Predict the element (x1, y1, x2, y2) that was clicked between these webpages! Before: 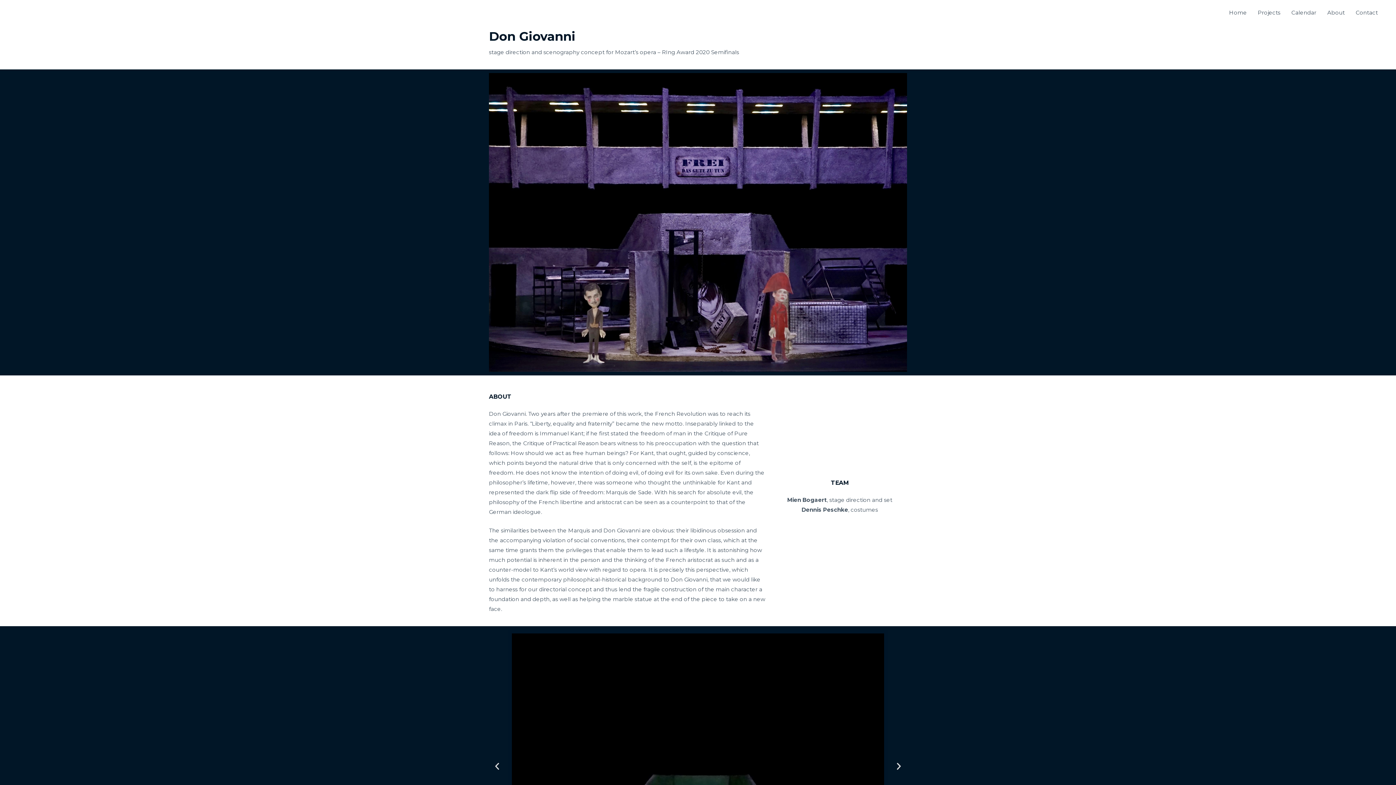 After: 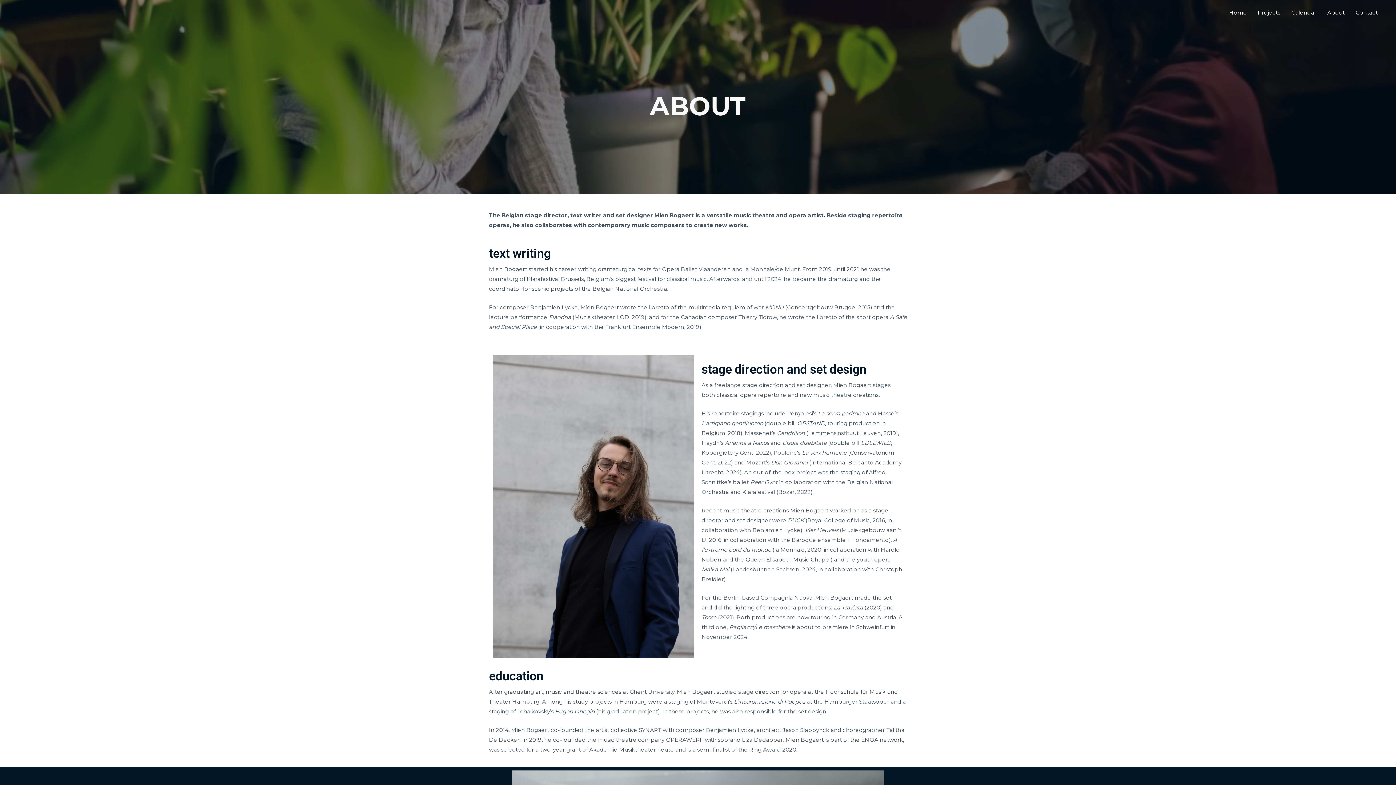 Action: label: About bbox: (1322, 0, 1350, 25)